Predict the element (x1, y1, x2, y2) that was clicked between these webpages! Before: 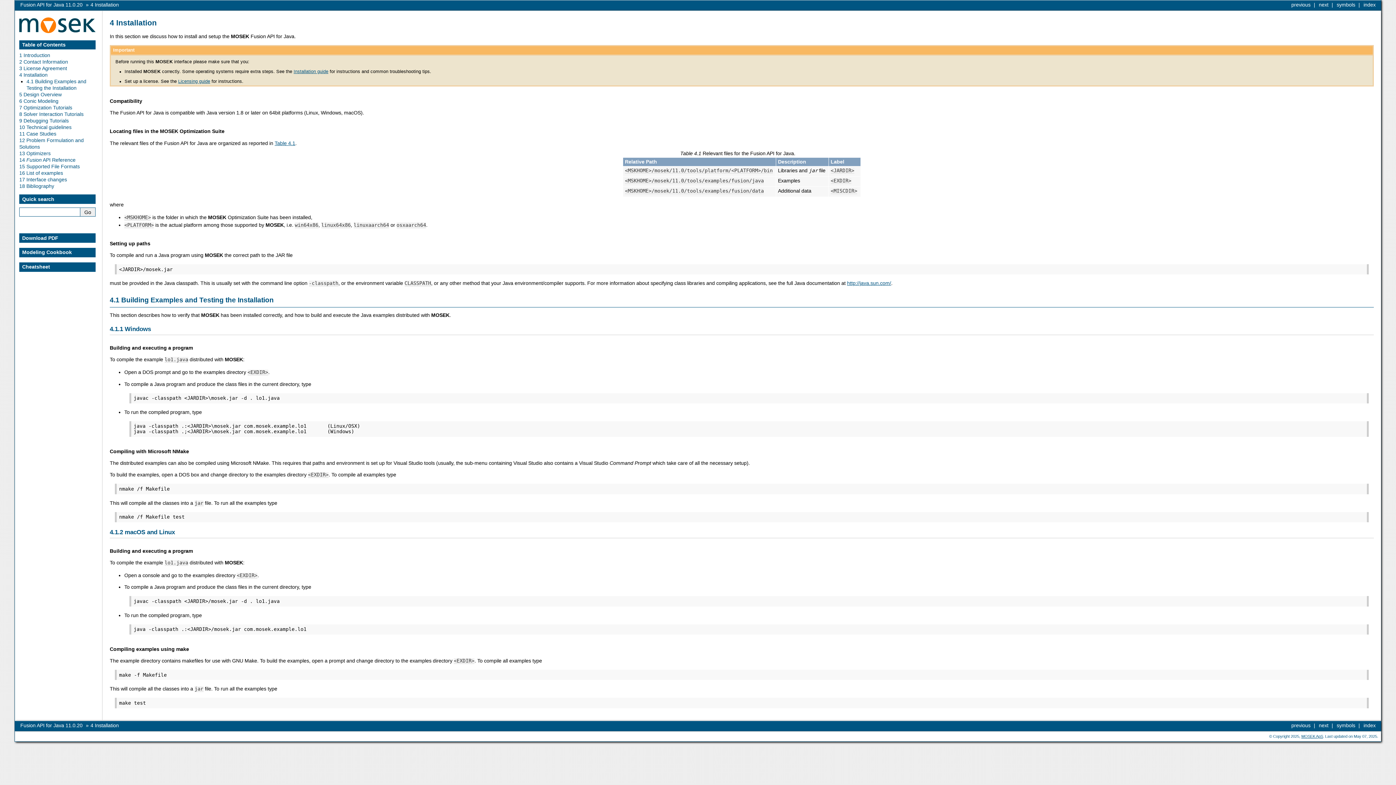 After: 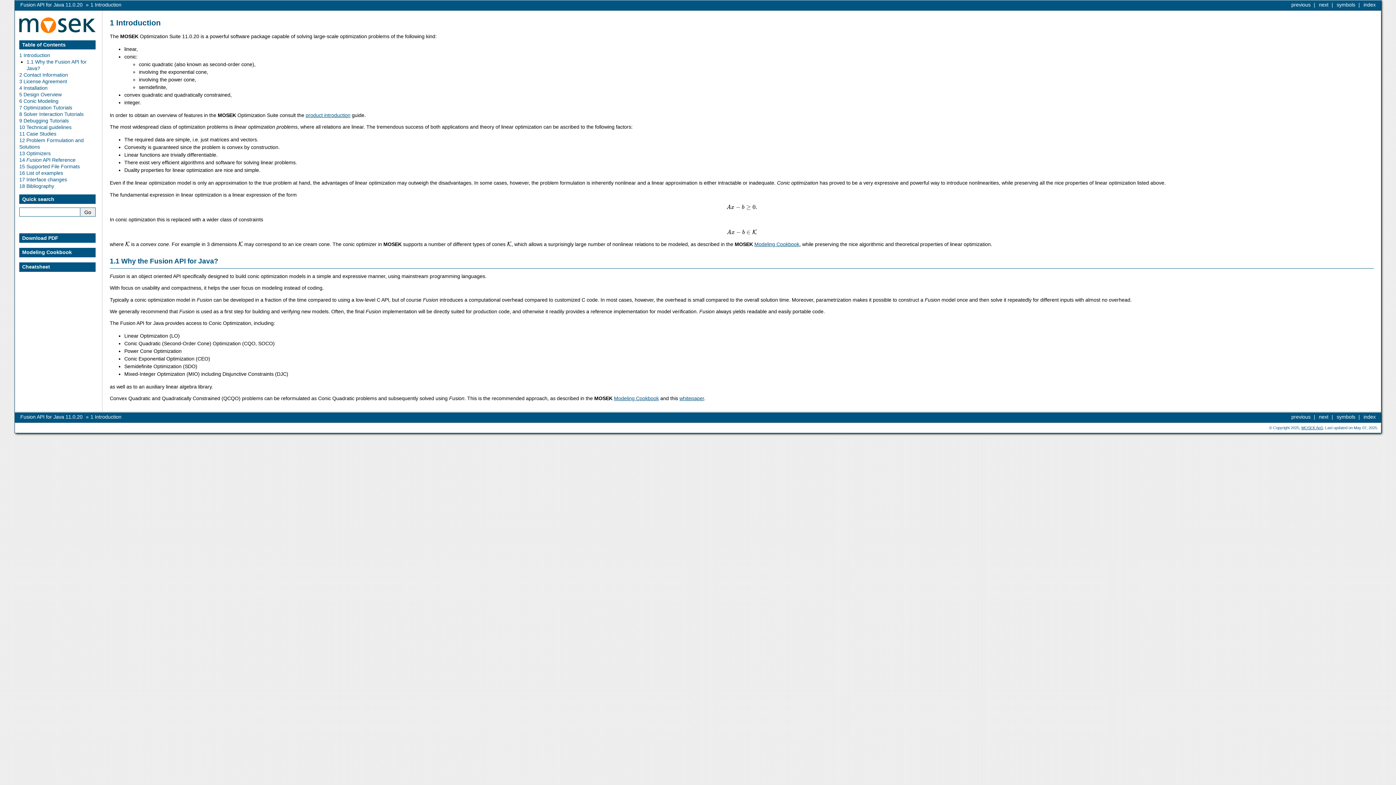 Action: label: 1 Introduction bbox: (19, 52, 50, 58)